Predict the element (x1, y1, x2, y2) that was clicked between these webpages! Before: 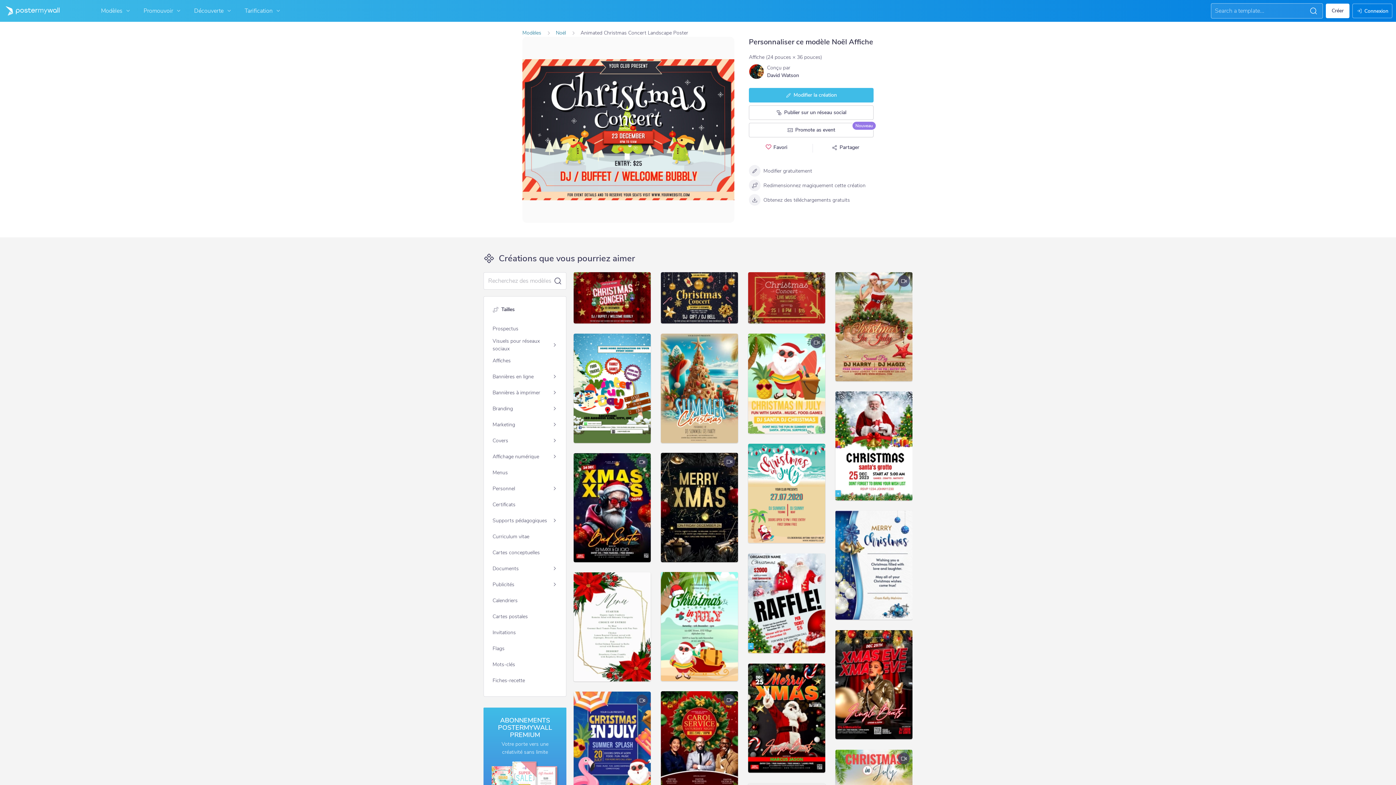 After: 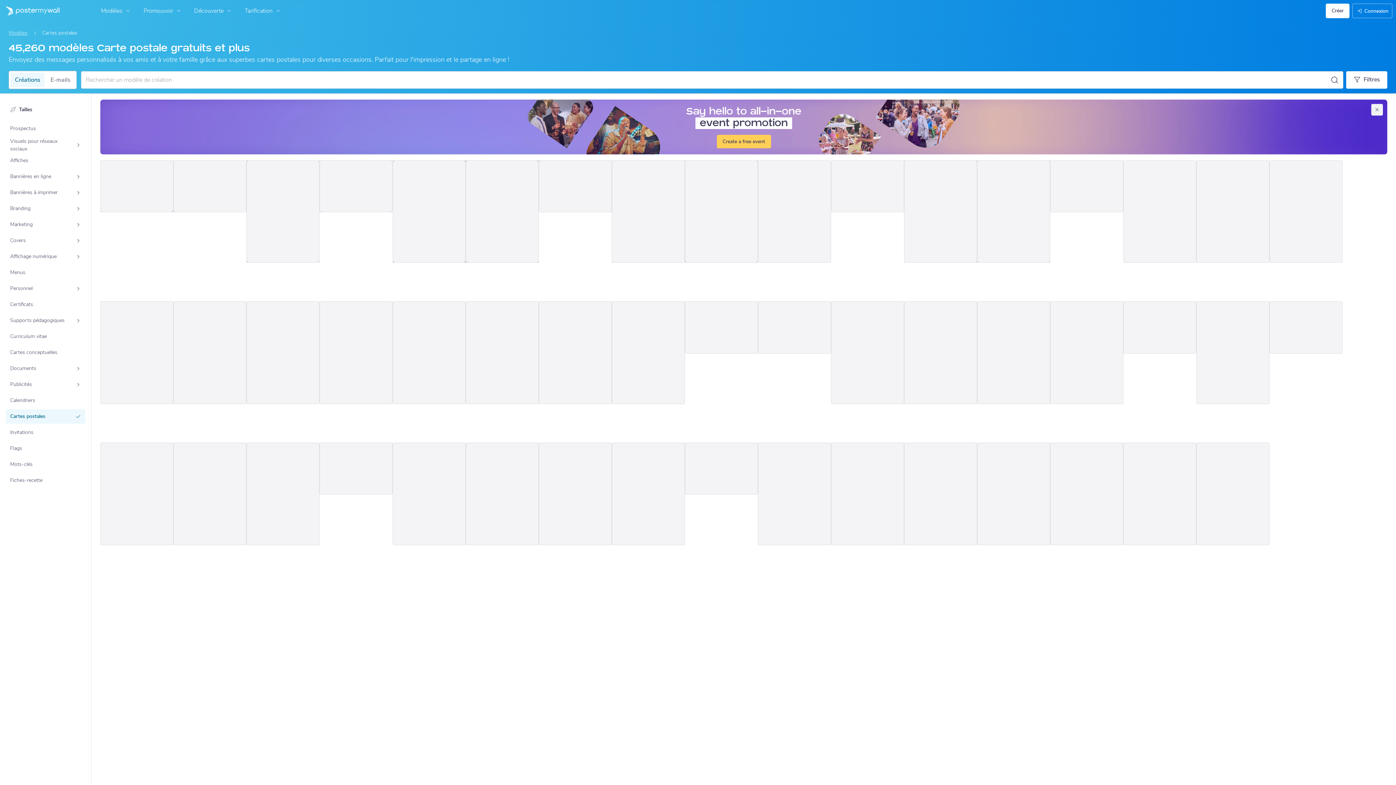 Action: bbox: (488, 609, 561, 624) label: Cartes postales